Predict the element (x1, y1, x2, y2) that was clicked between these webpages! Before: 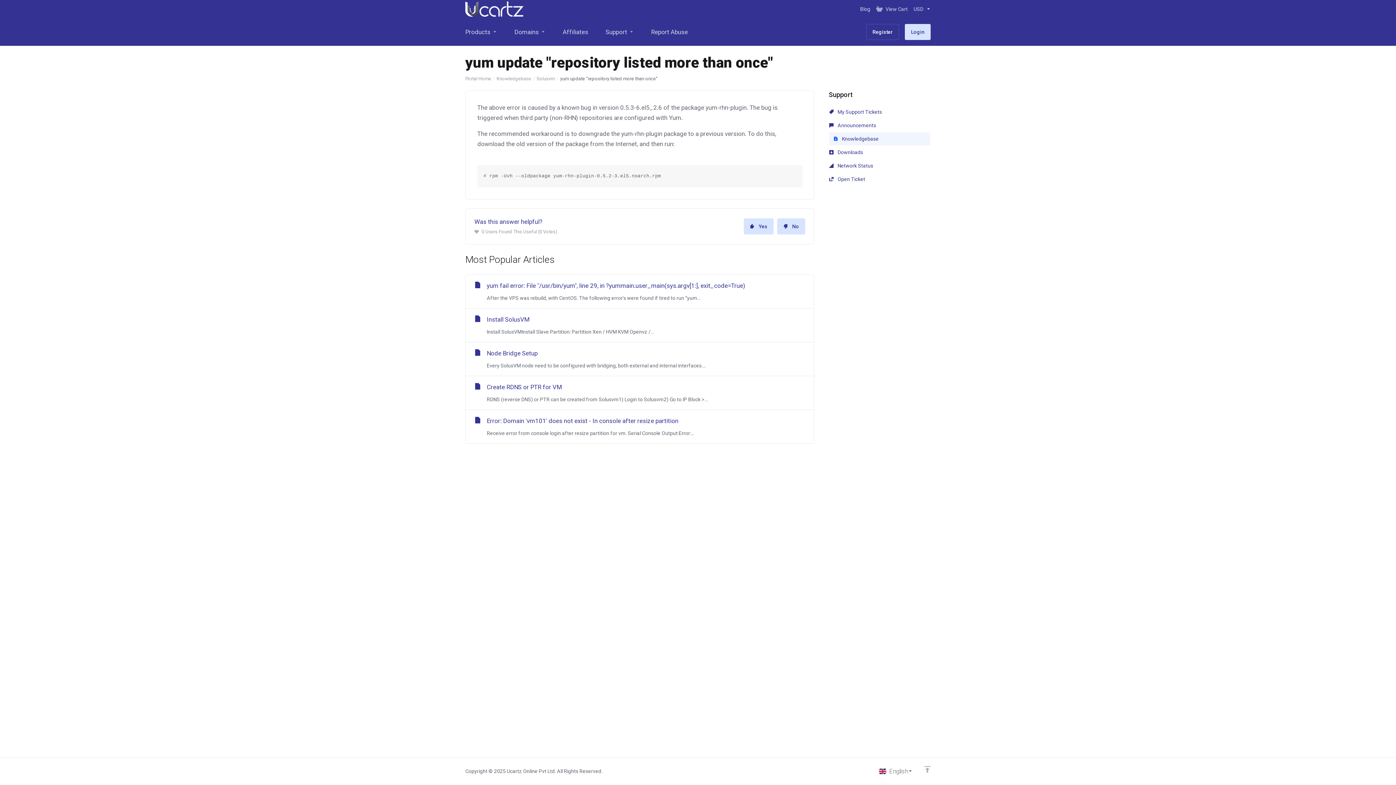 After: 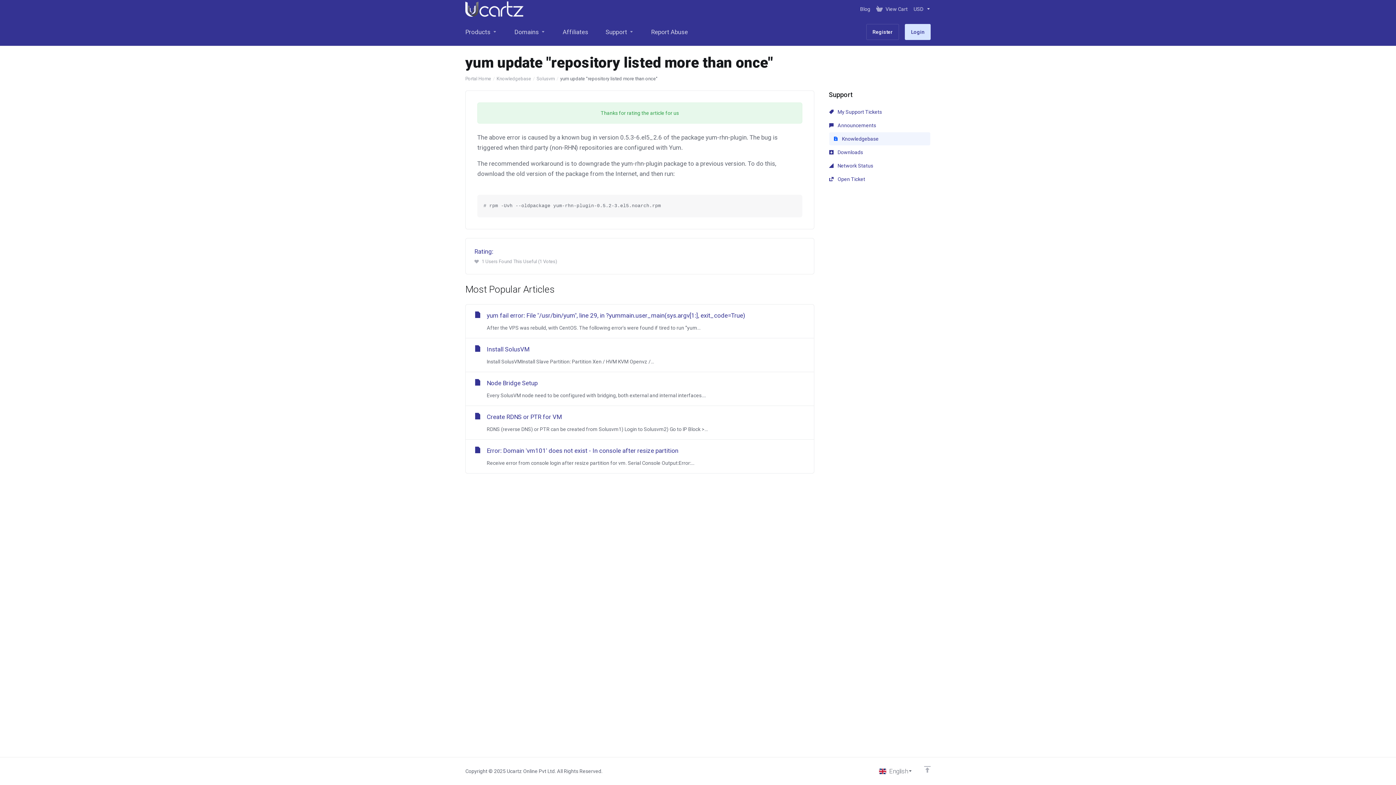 Action: bbox: (744, 218, 773, 234) label: Yes